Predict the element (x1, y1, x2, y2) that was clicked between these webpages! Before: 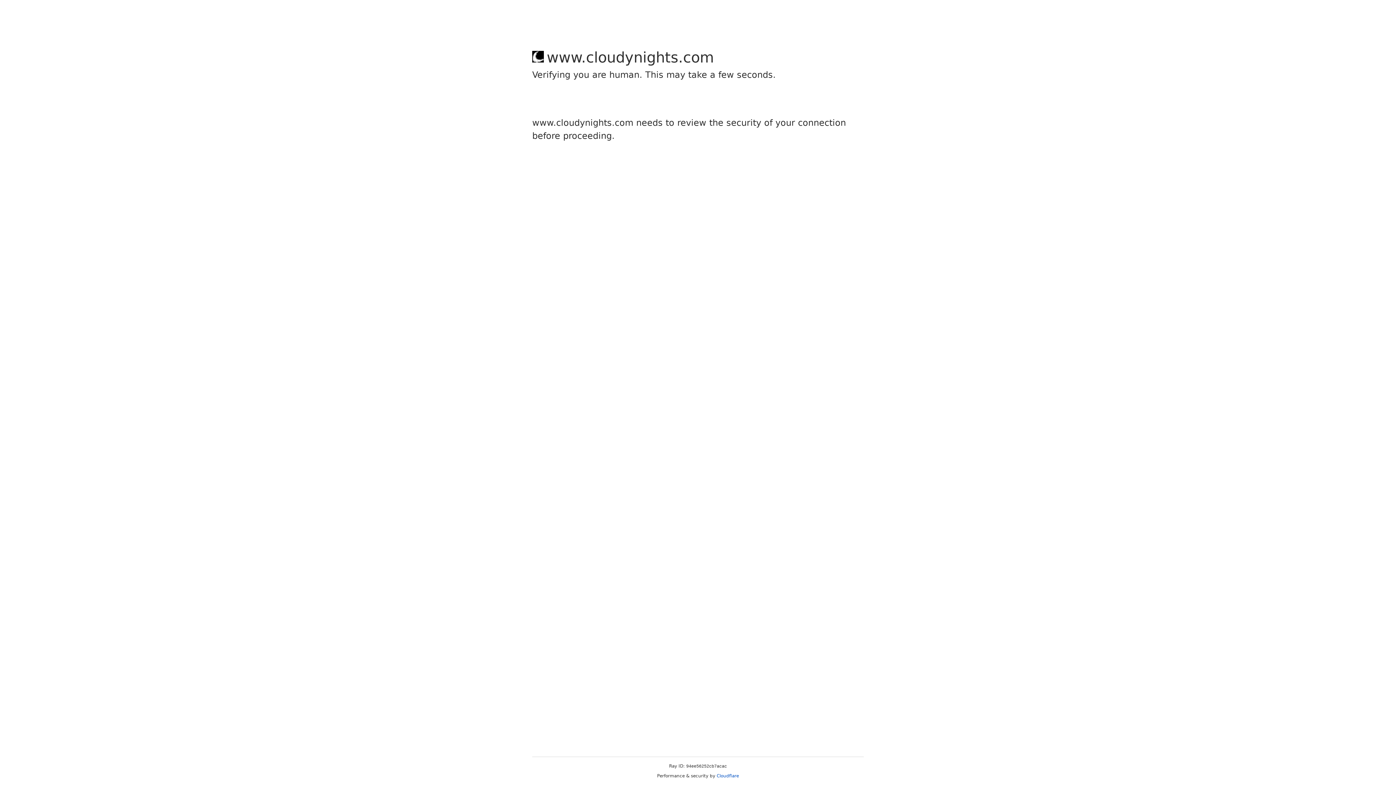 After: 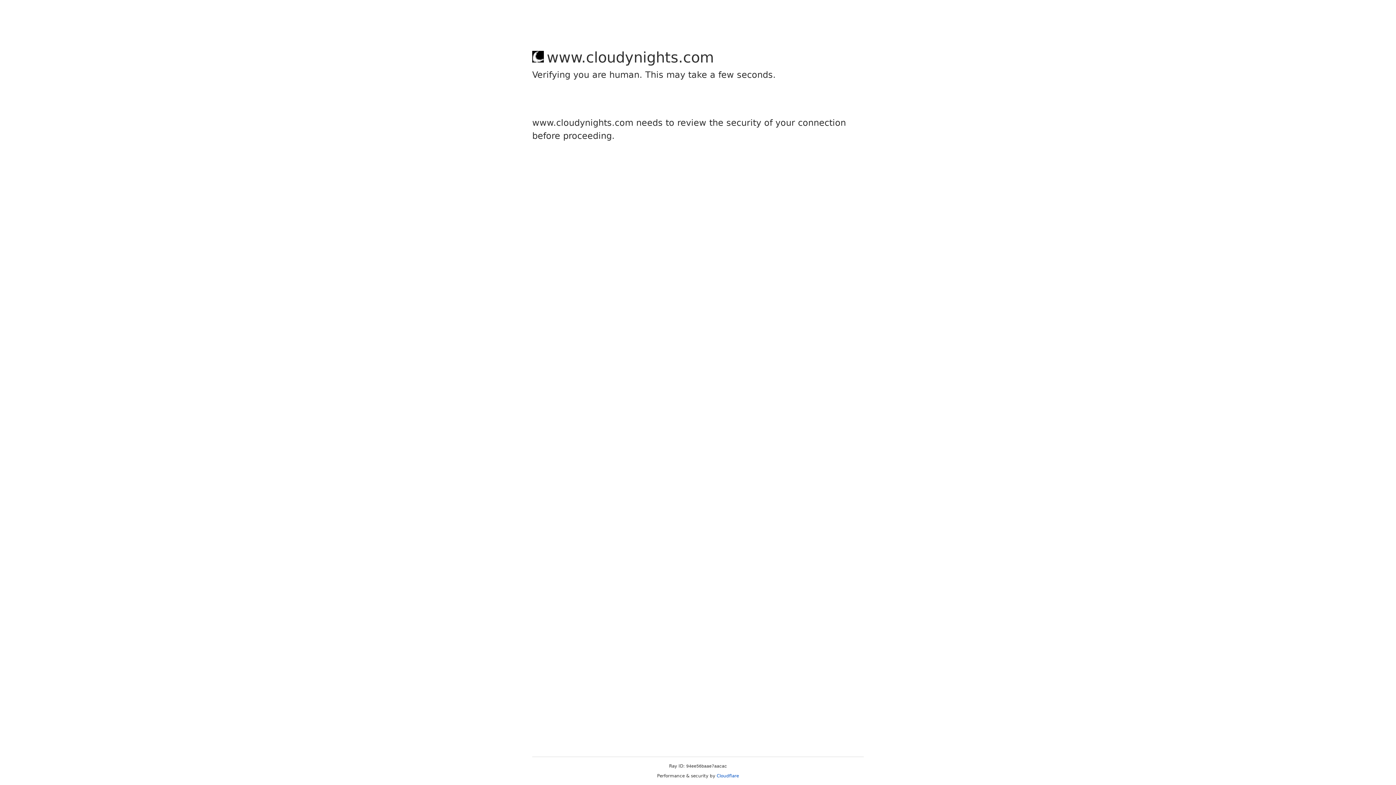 Action: label: Cloudflare bbox: (716, 773, 739, 778)